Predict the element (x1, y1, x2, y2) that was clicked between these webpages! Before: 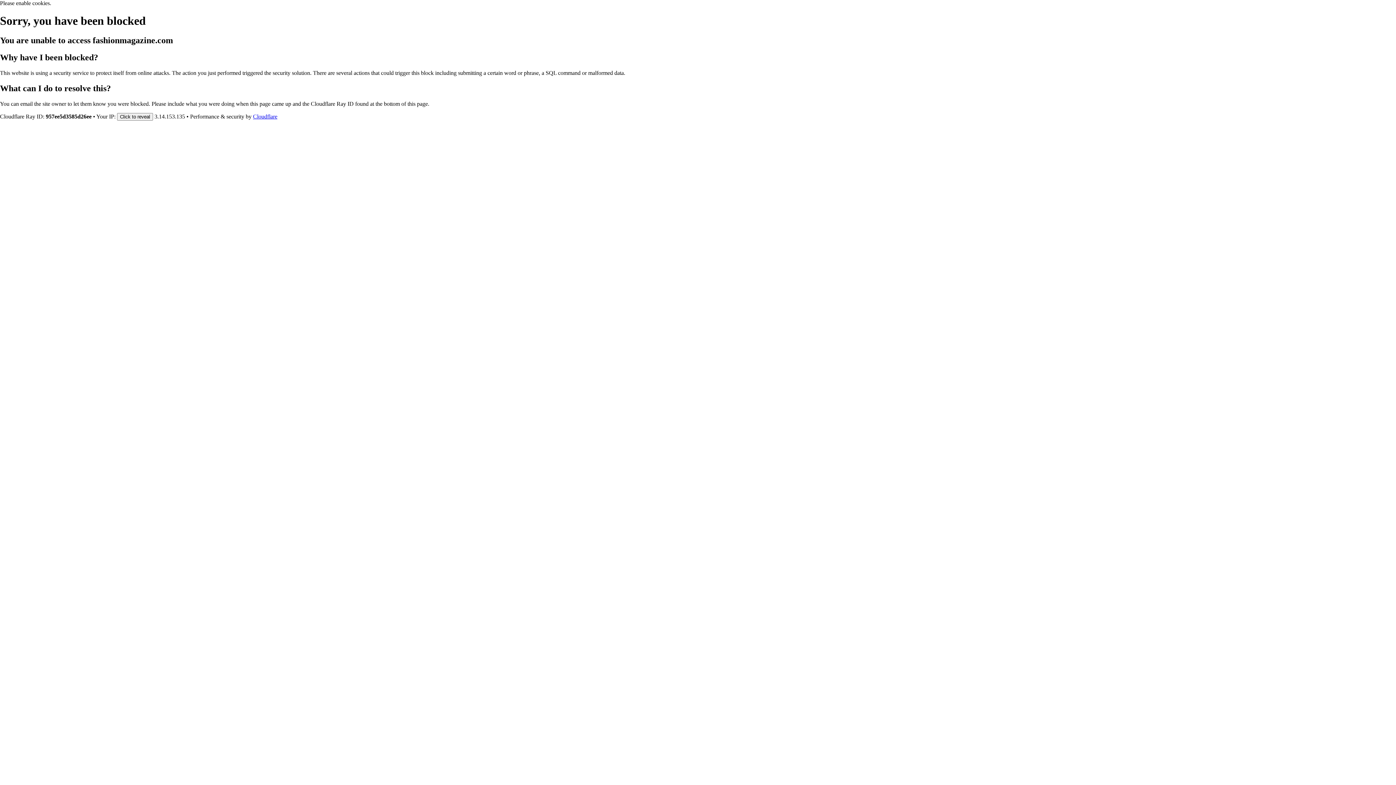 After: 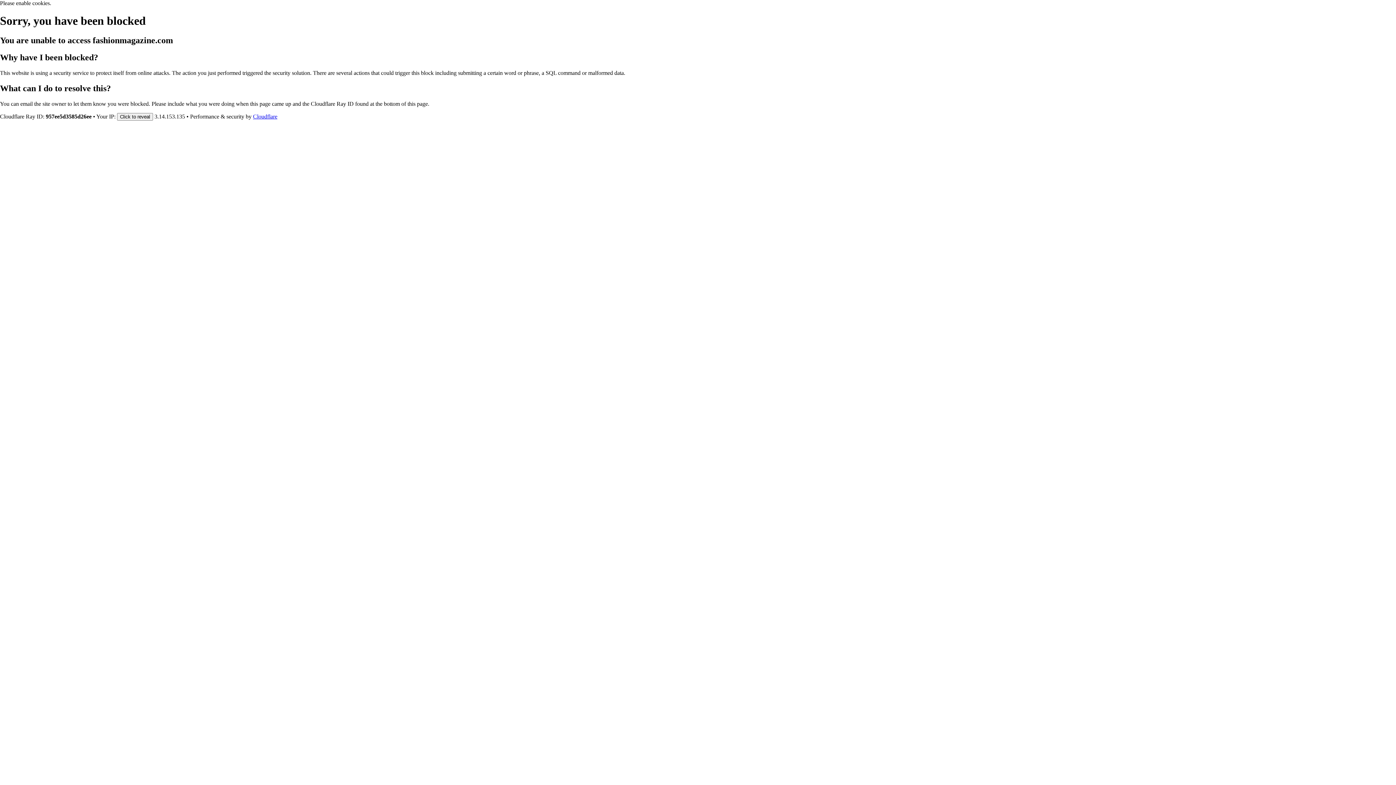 Action: label: Cloudflare bbox: (253, 113, 277, 119)